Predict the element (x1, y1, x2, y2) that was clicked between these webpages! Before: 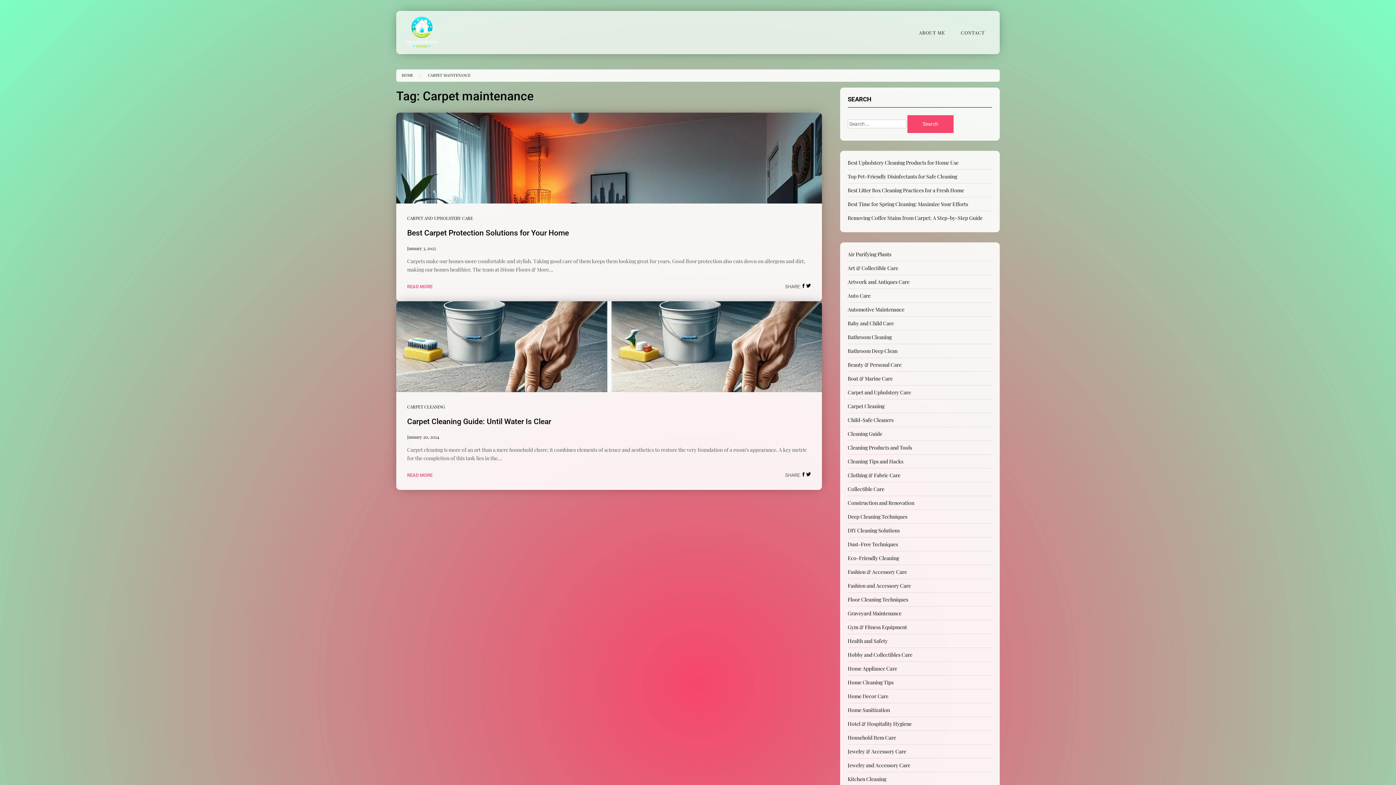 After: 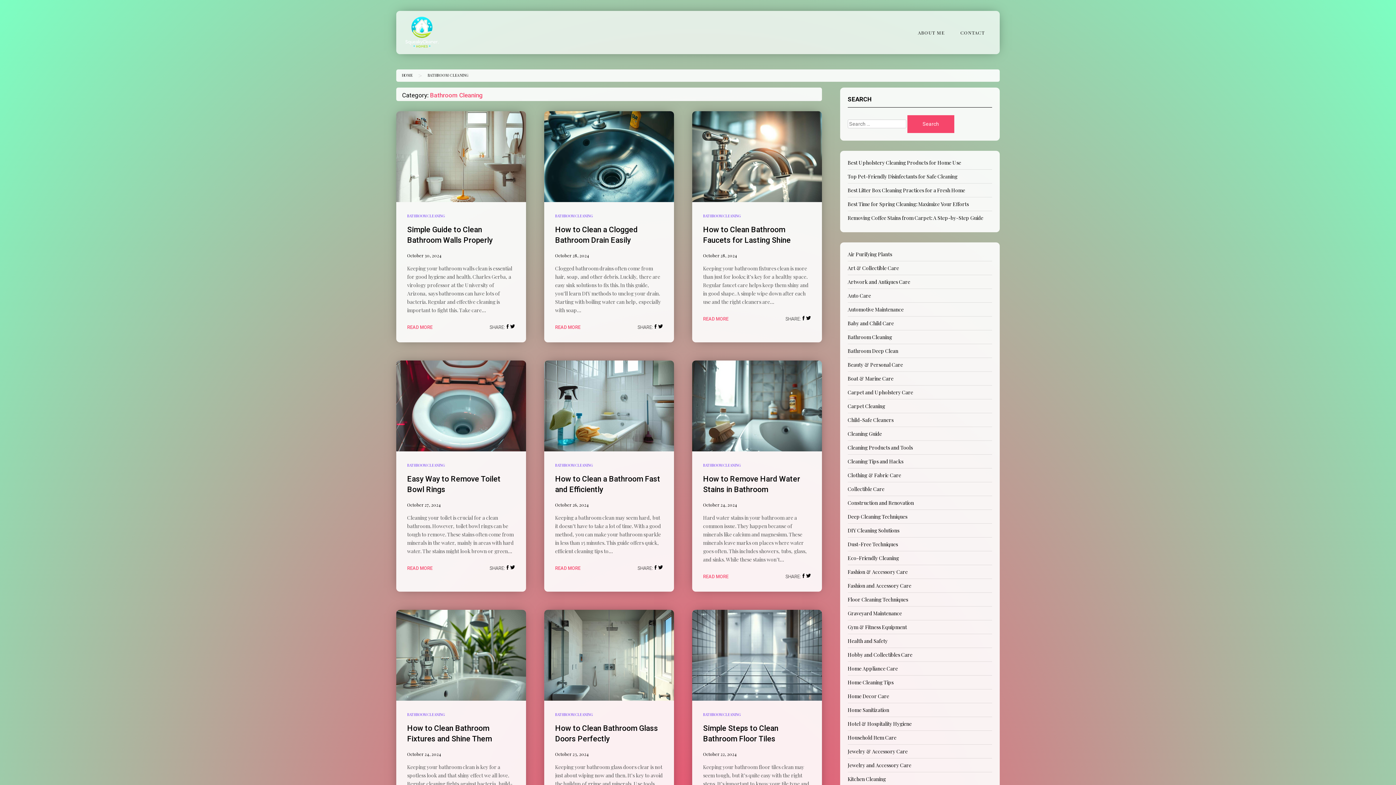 Action: bbox: (847, 333, 891, 340) label: Bathroom Cleaning